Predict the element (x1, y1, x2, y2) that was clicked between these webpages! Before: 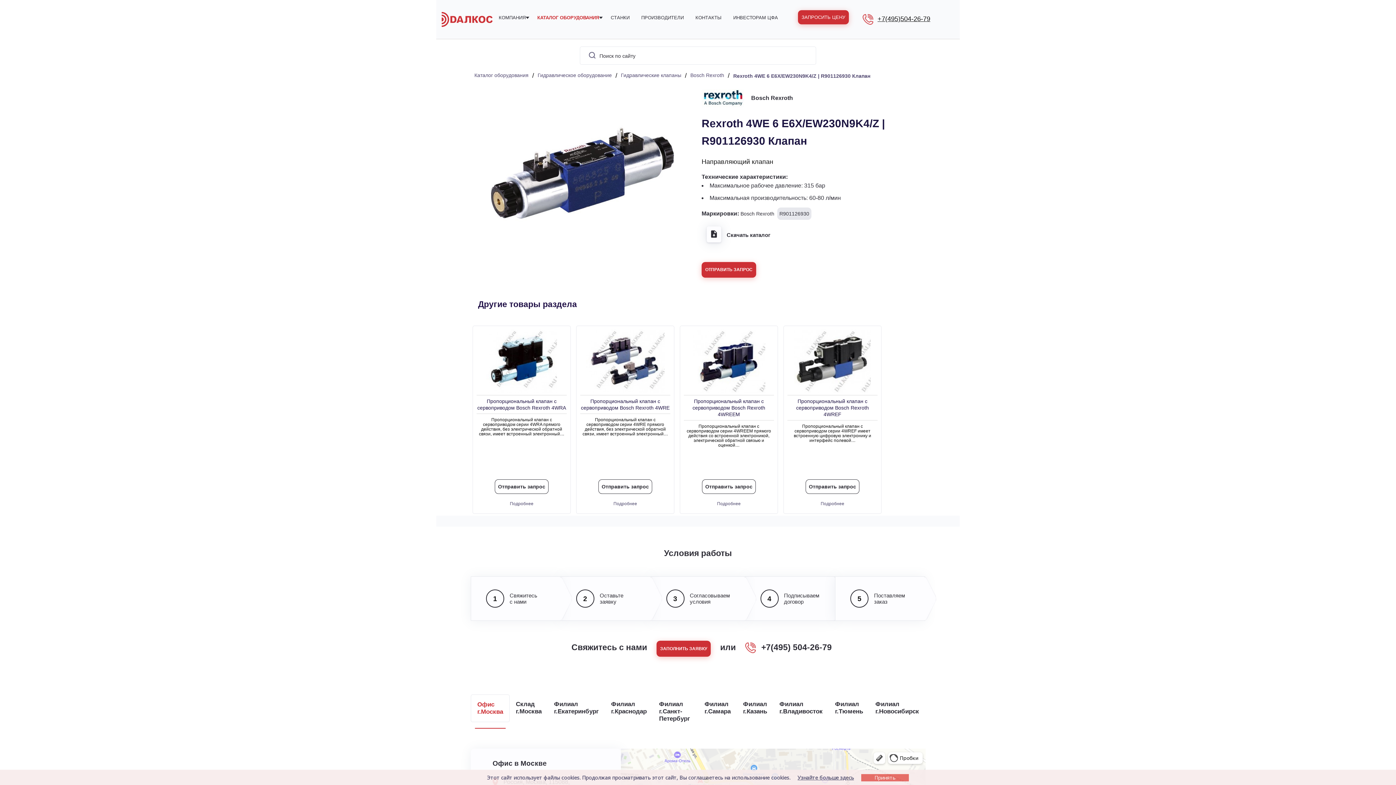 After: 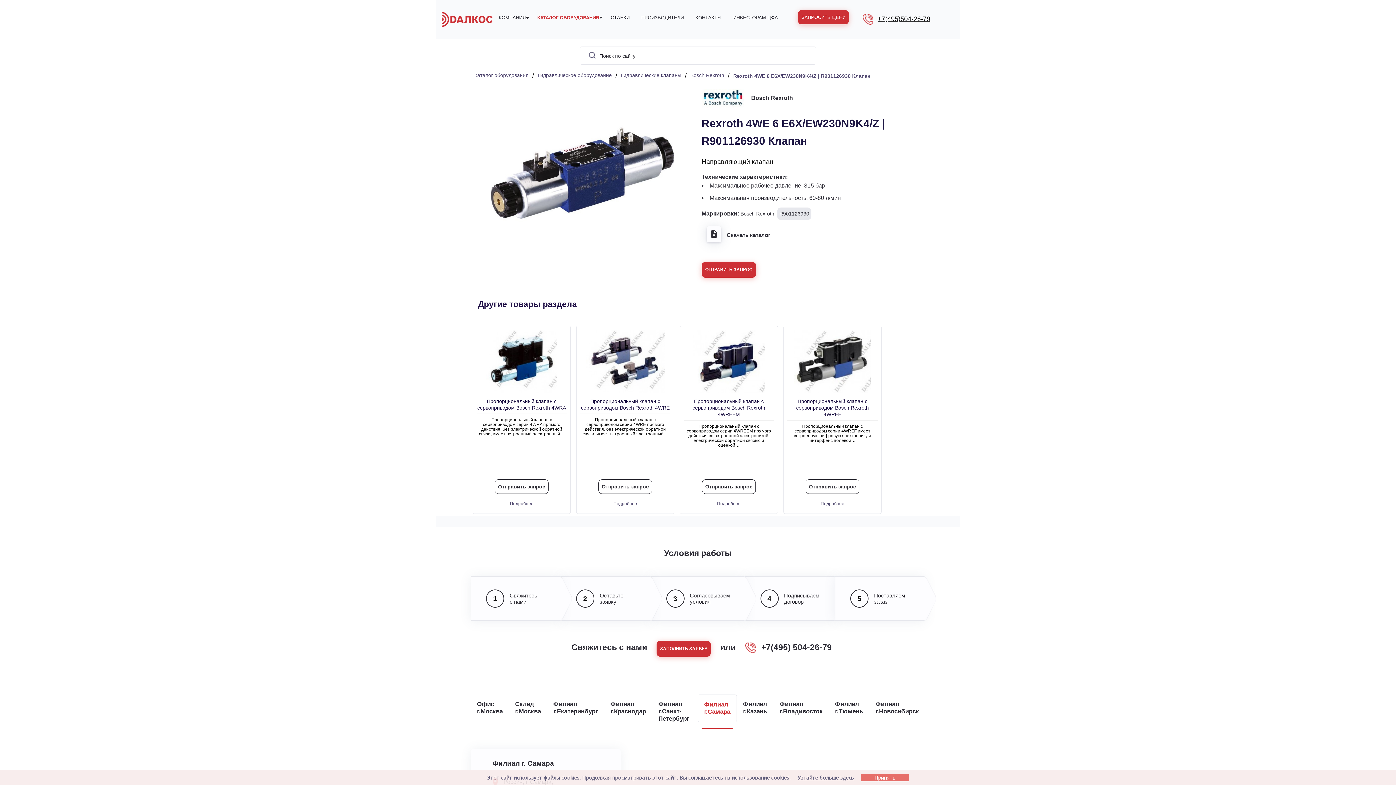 Action: bbox: (698, 695, 737, 721) label: Филиал
г.Самара